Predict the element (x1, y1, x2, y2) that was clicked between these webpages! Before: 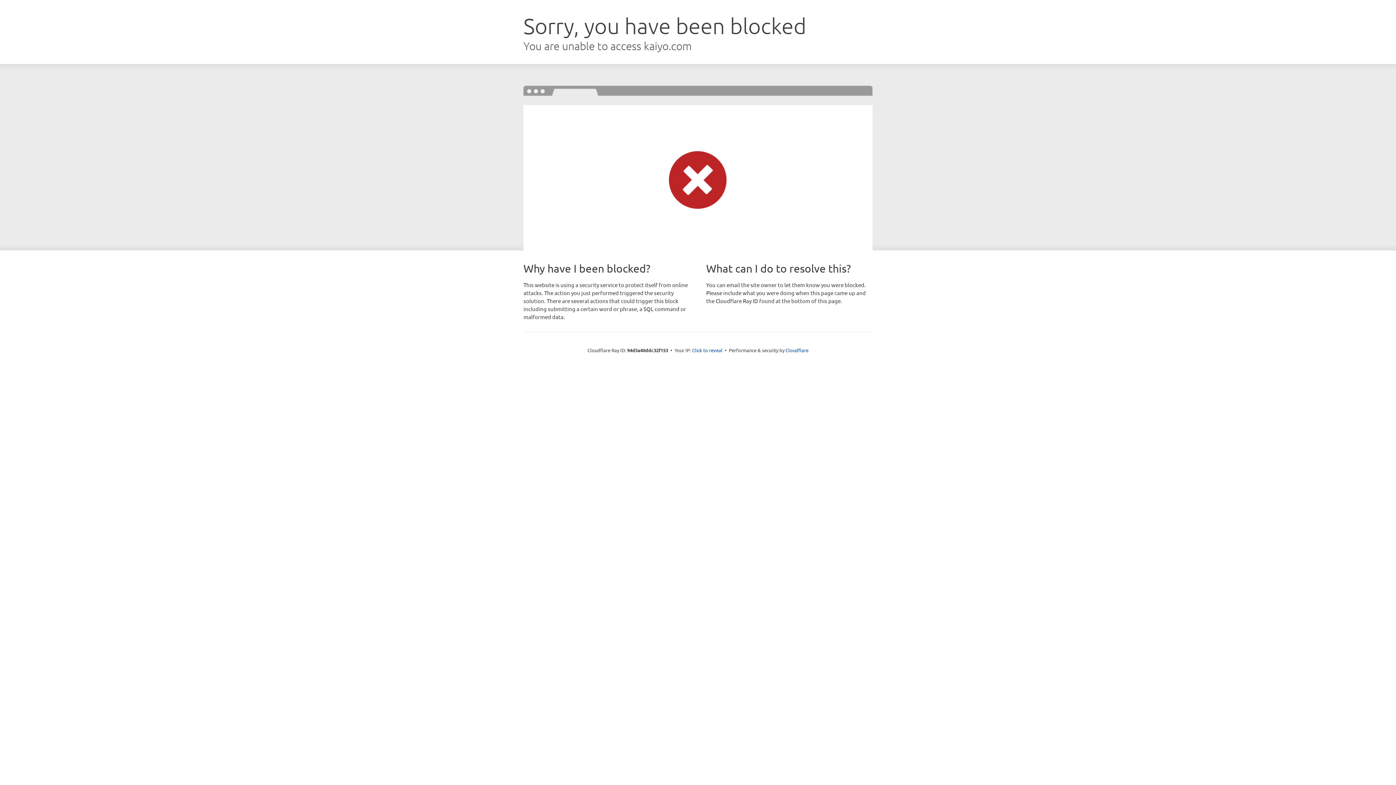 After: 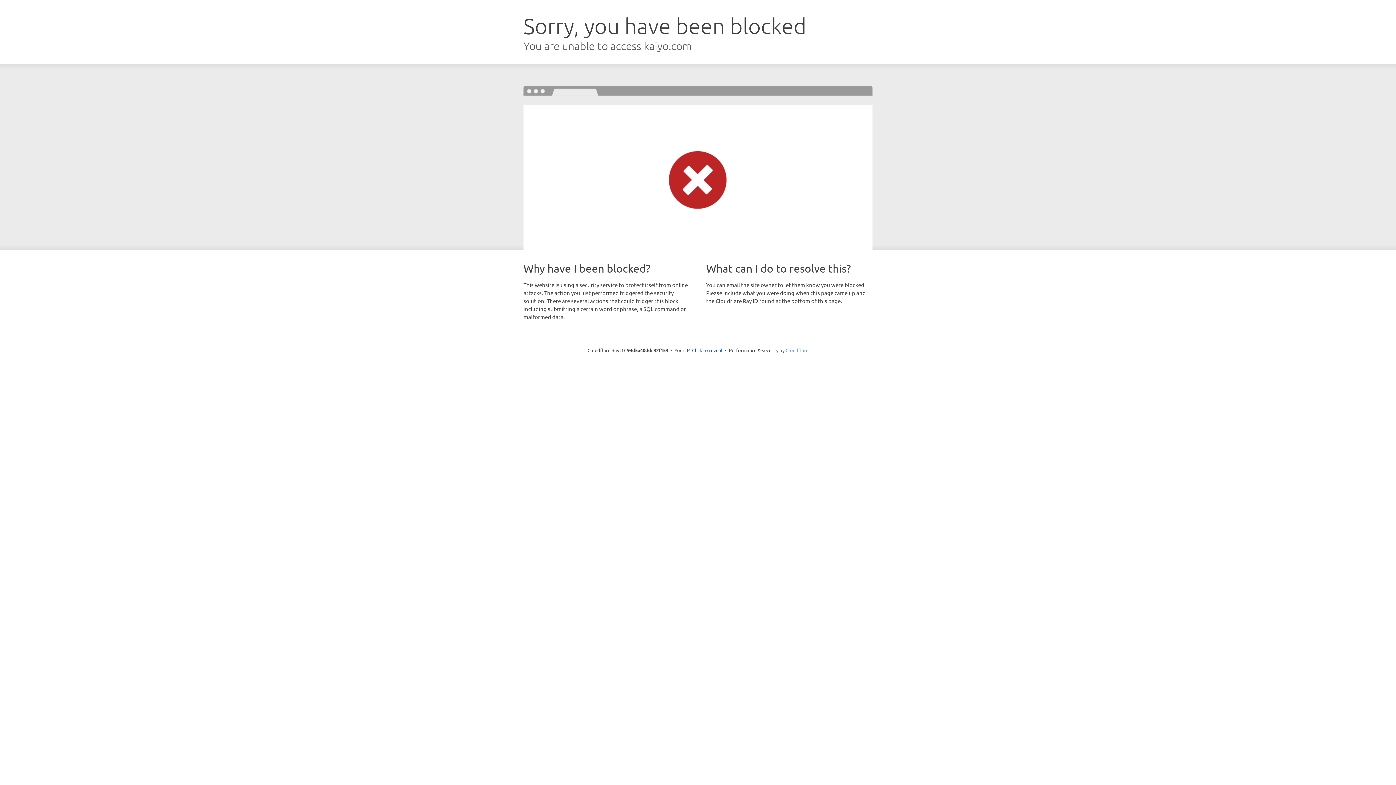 Action: label: Cloudflare bbox: (785, 347, 808, 353)